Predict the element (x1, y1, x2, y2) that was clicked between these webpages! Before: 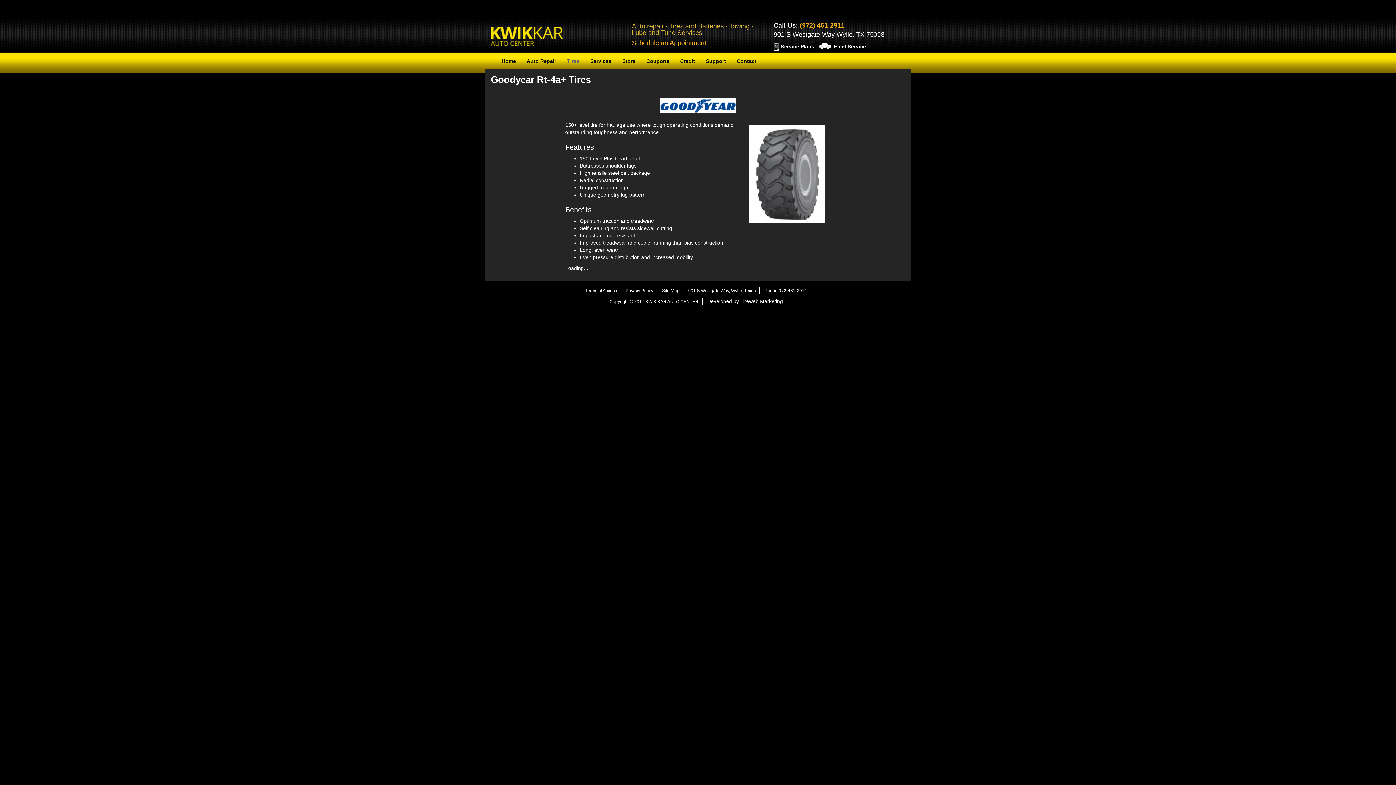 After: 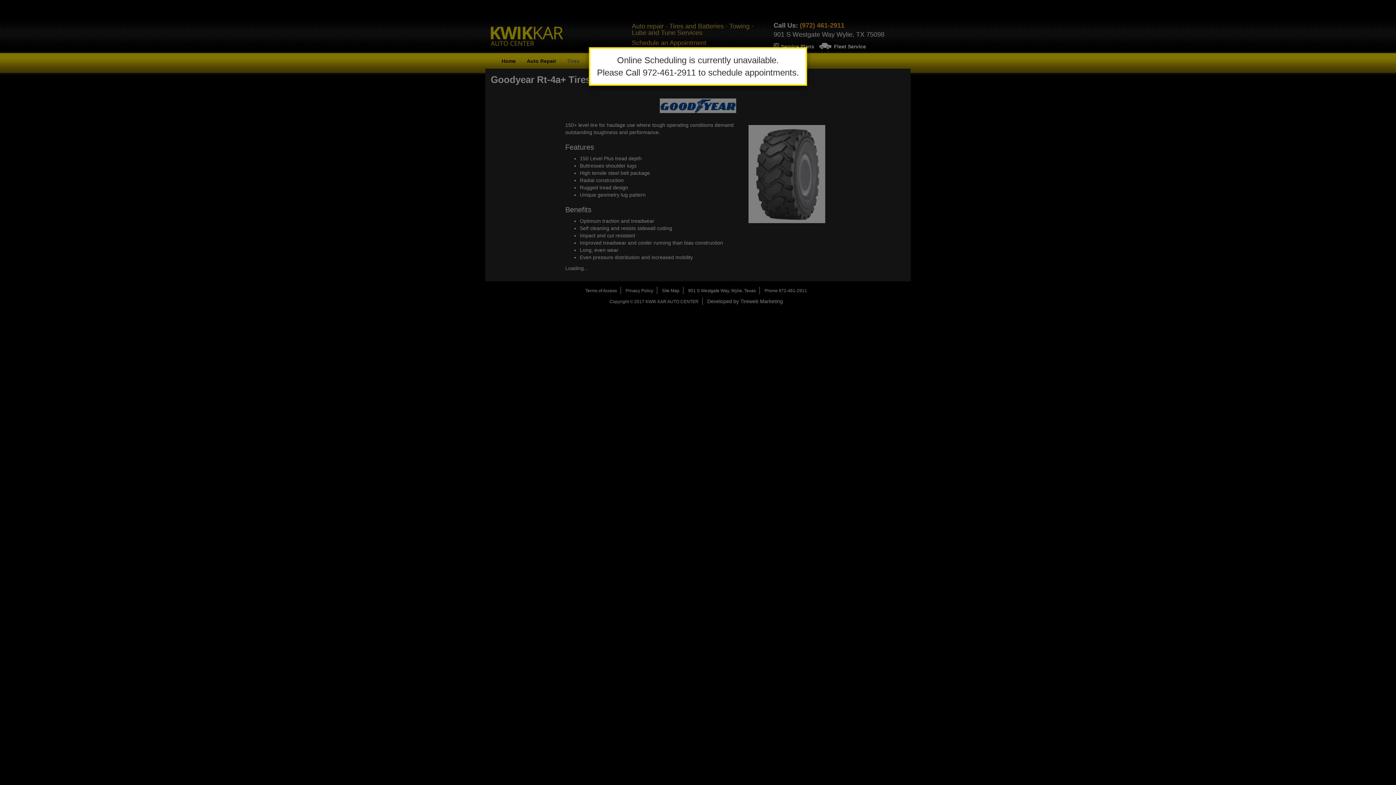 Action: bbox: (632, 39, 706, 46) label: Schedule an Appointment